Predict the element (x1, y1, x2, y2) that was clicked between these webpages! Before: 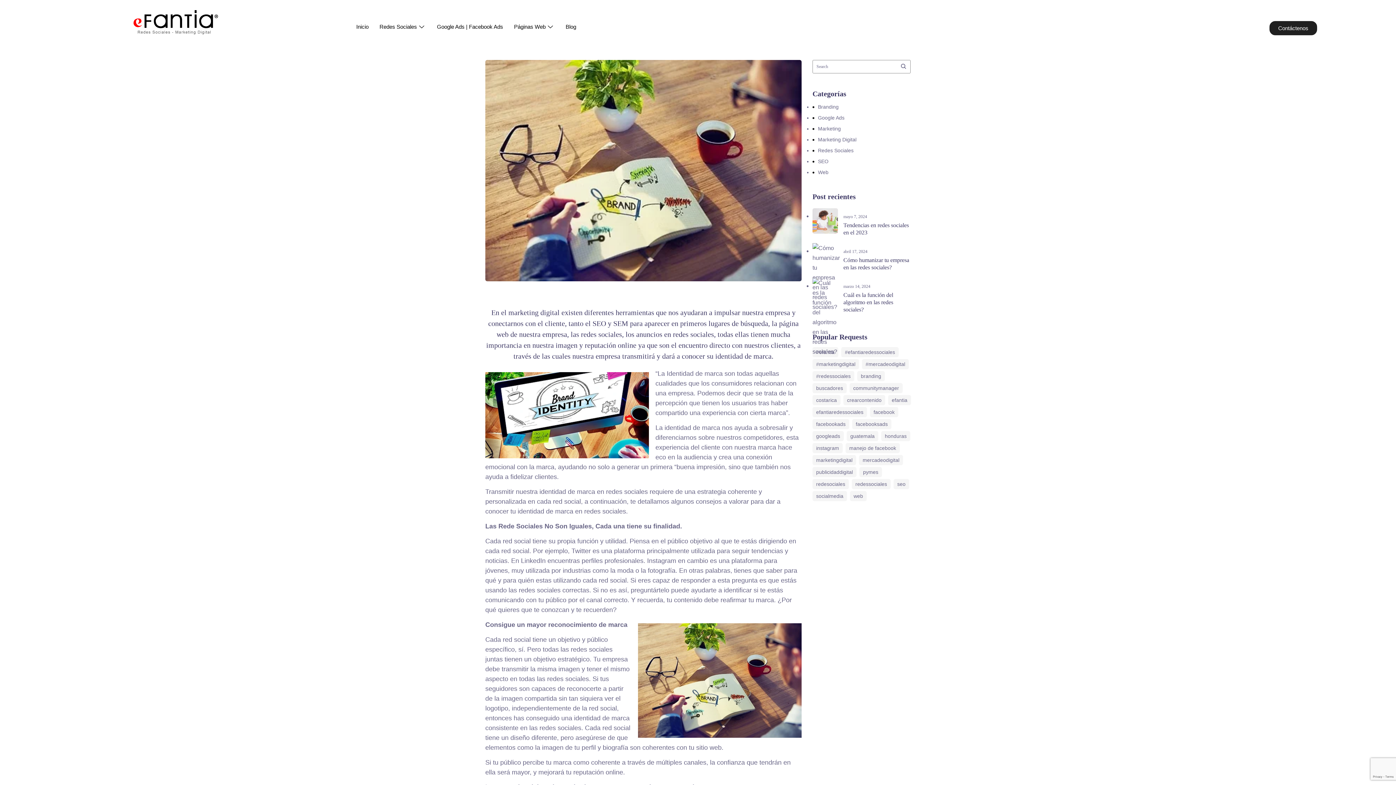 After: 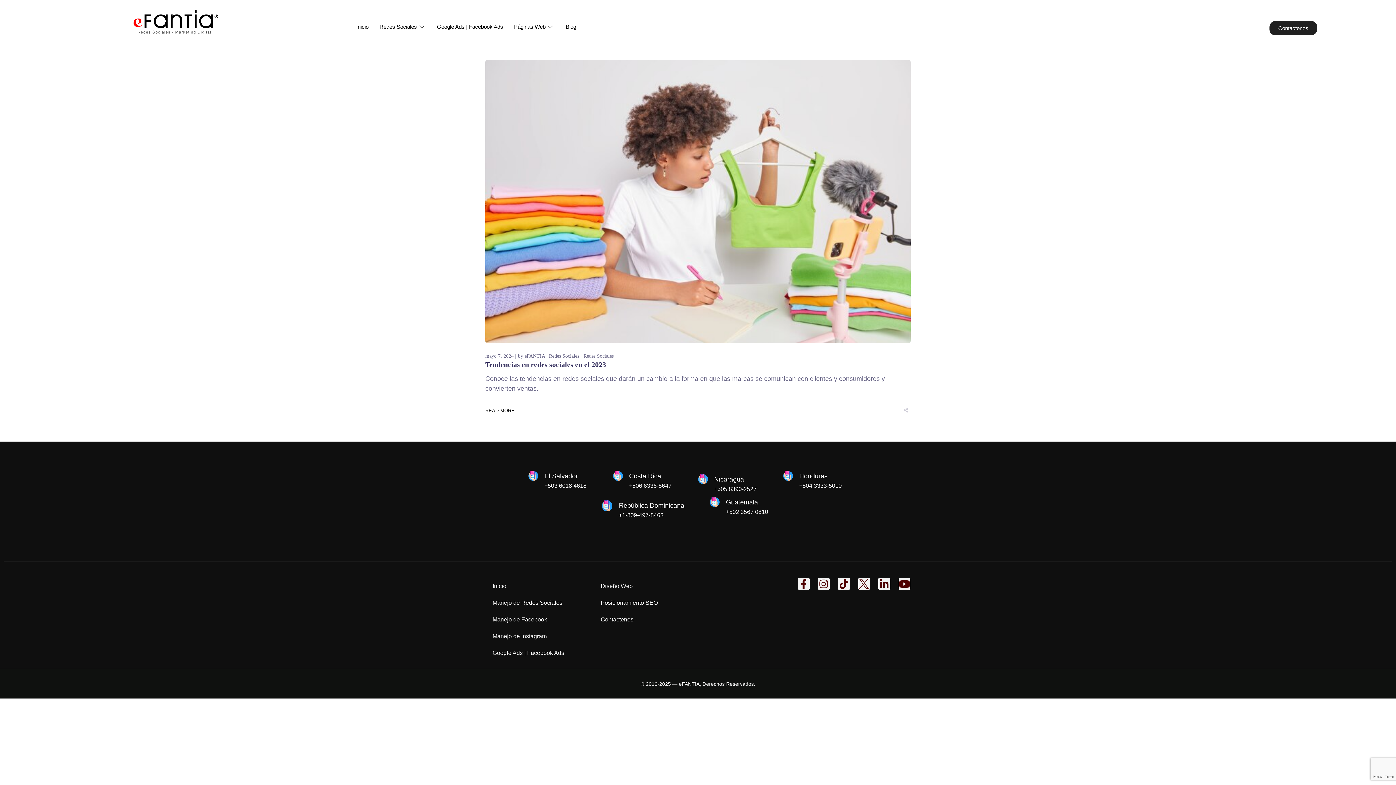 Action: bbox: (888, 395, 911, 405) label: efantia (1 elemento)